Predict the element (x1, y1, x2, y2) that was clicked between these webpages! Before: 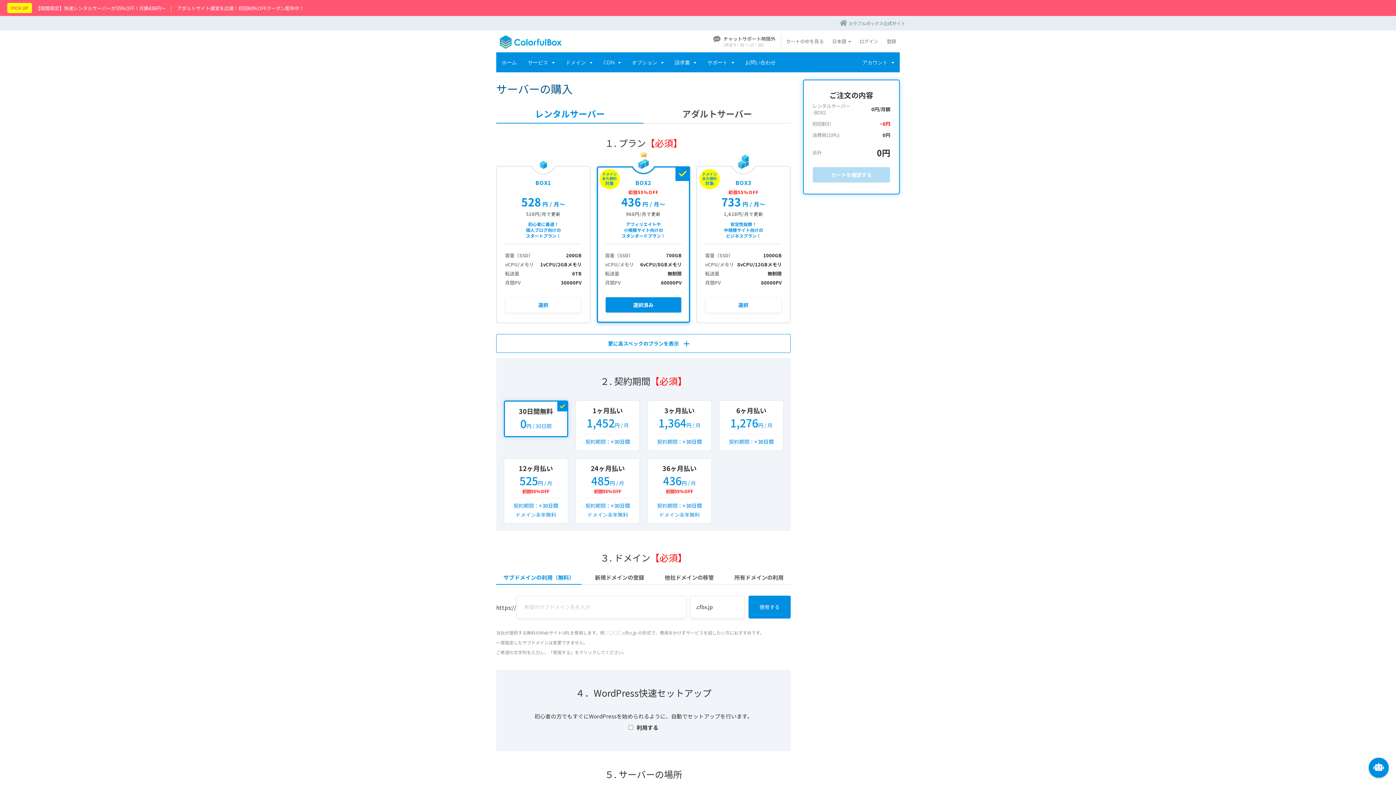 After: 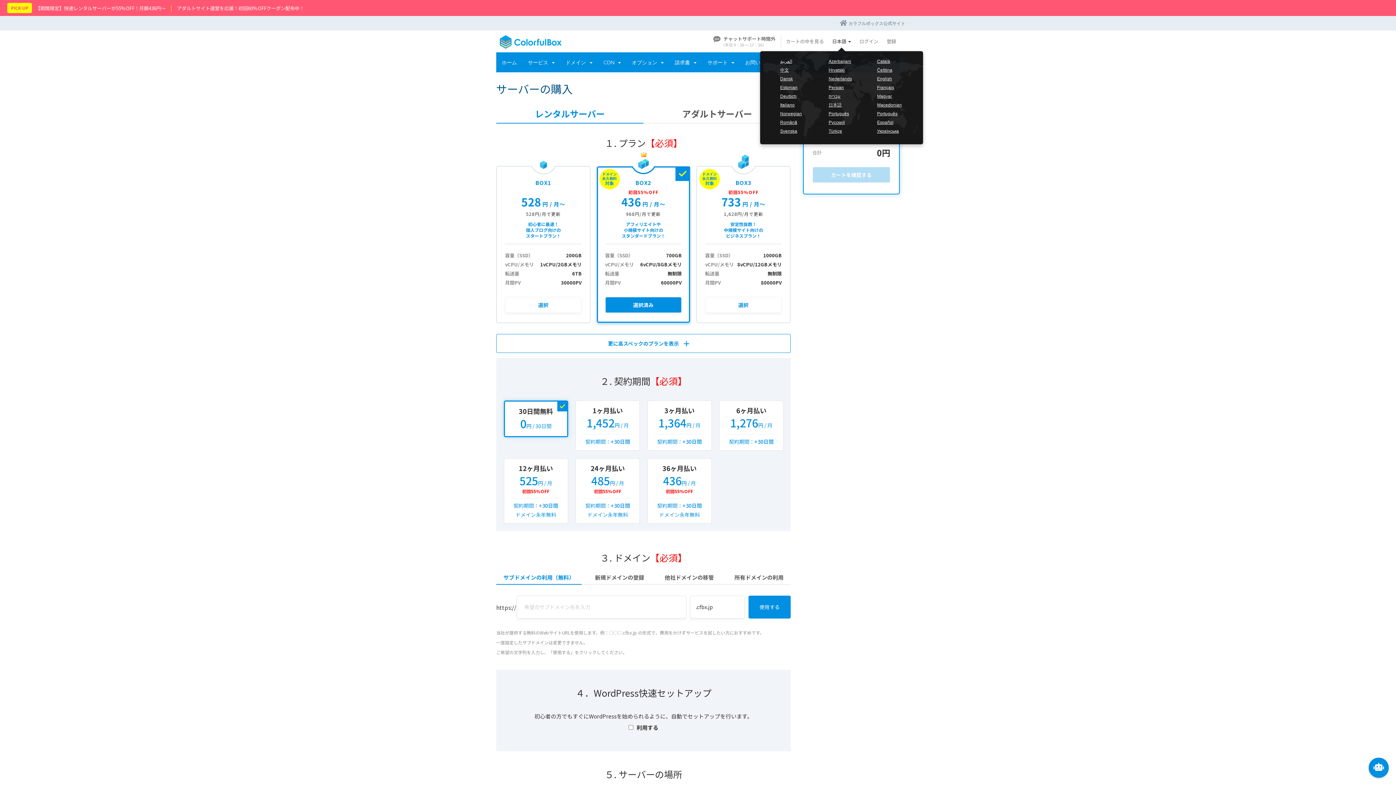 Action: bbox: (828, 35, 854, 47) label: 日本語 